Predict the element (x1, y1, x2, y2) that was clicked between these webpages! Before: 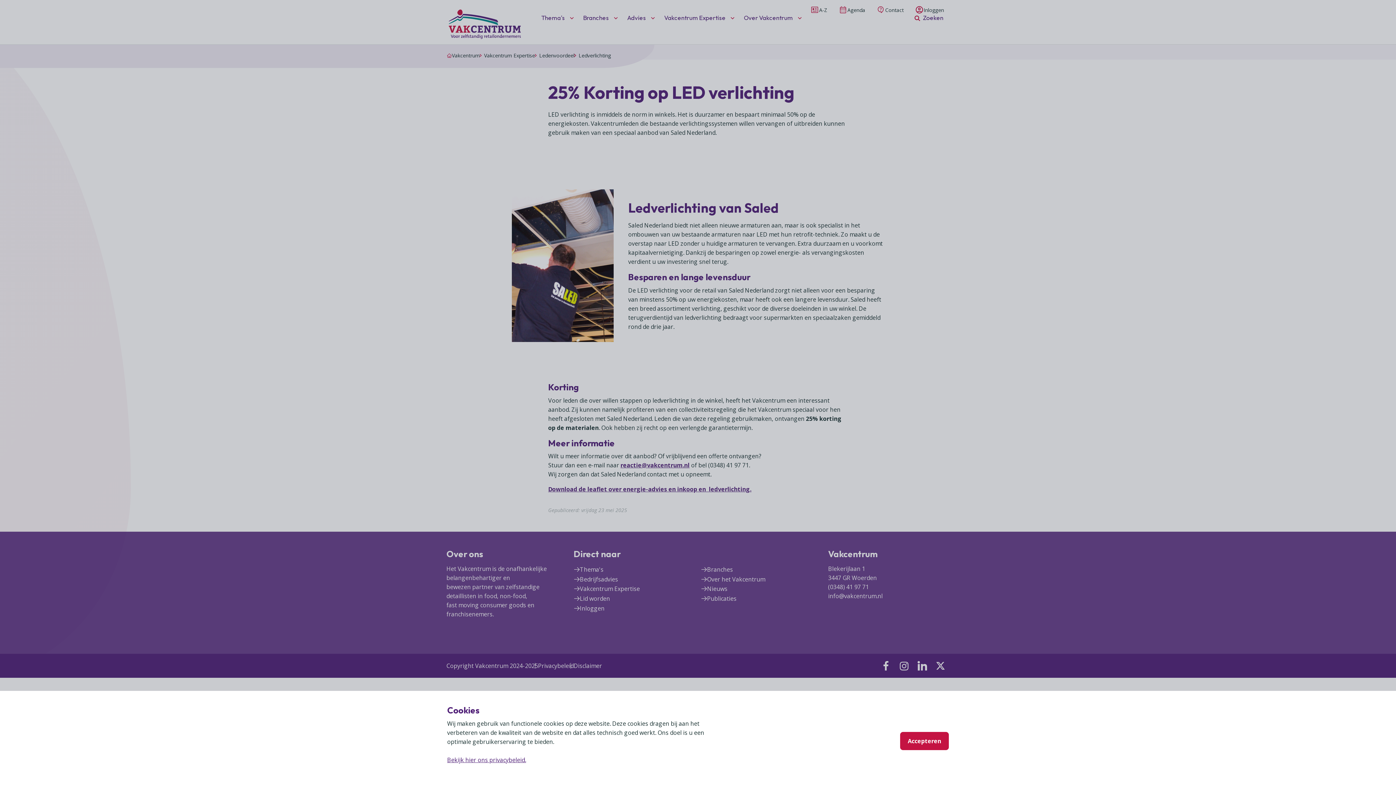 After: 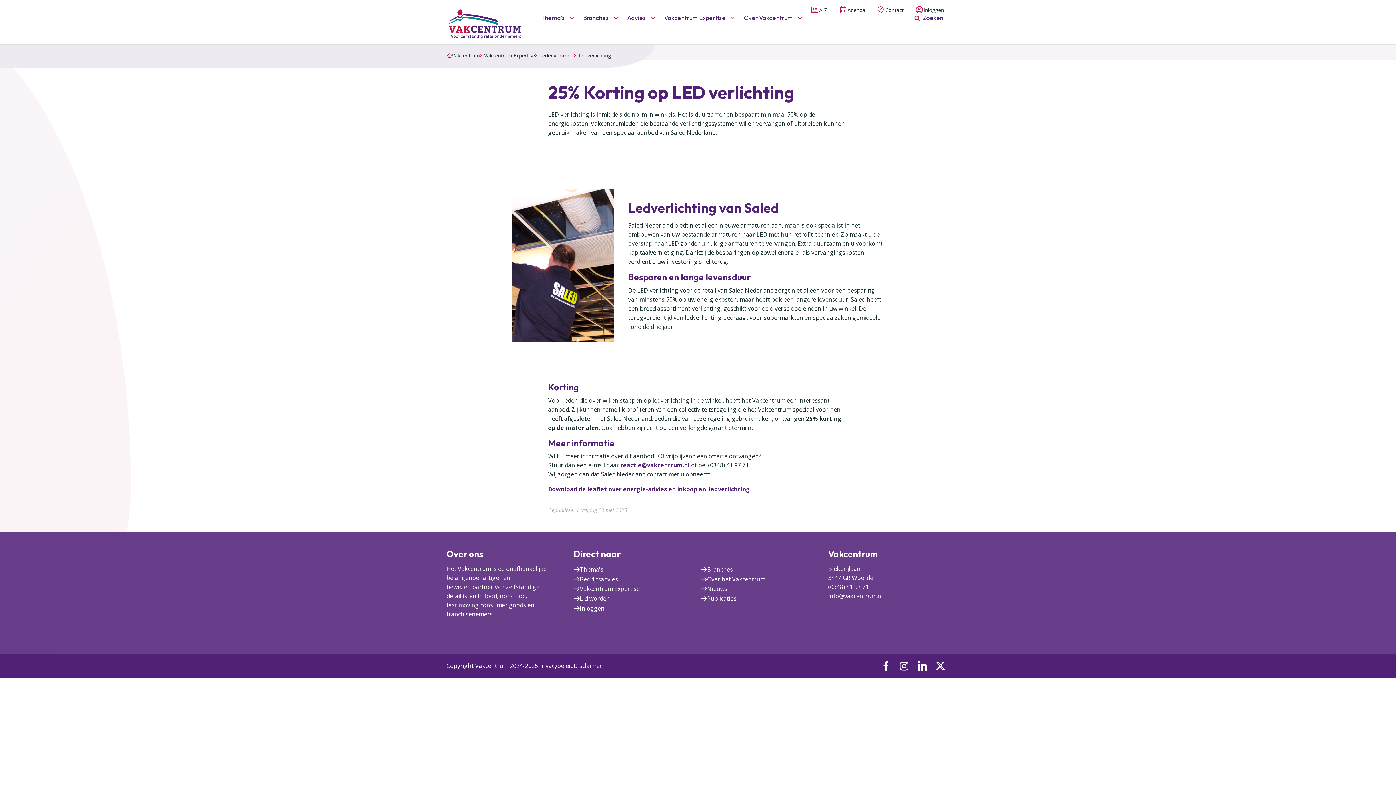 Action: bbox: (900, 732, 949, 750) label: Accepteren